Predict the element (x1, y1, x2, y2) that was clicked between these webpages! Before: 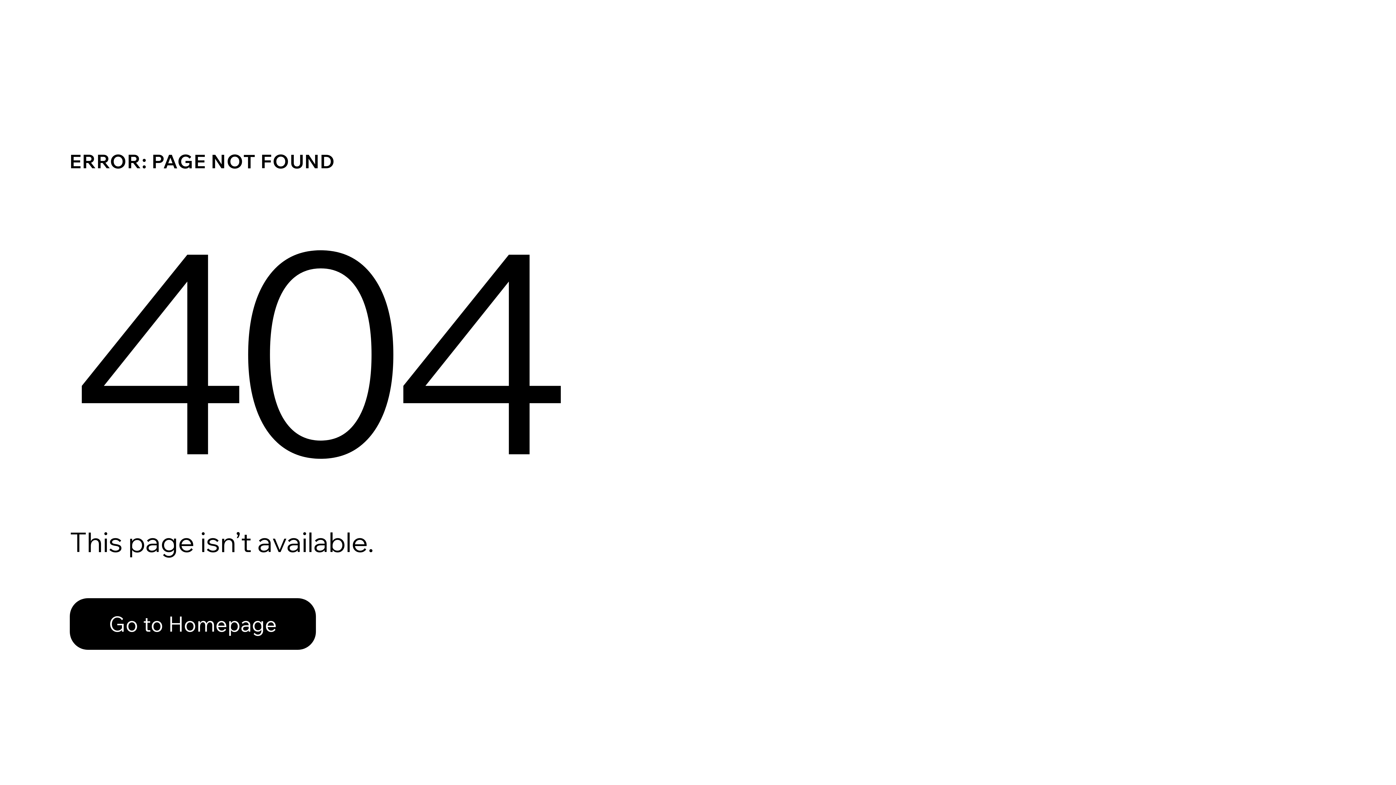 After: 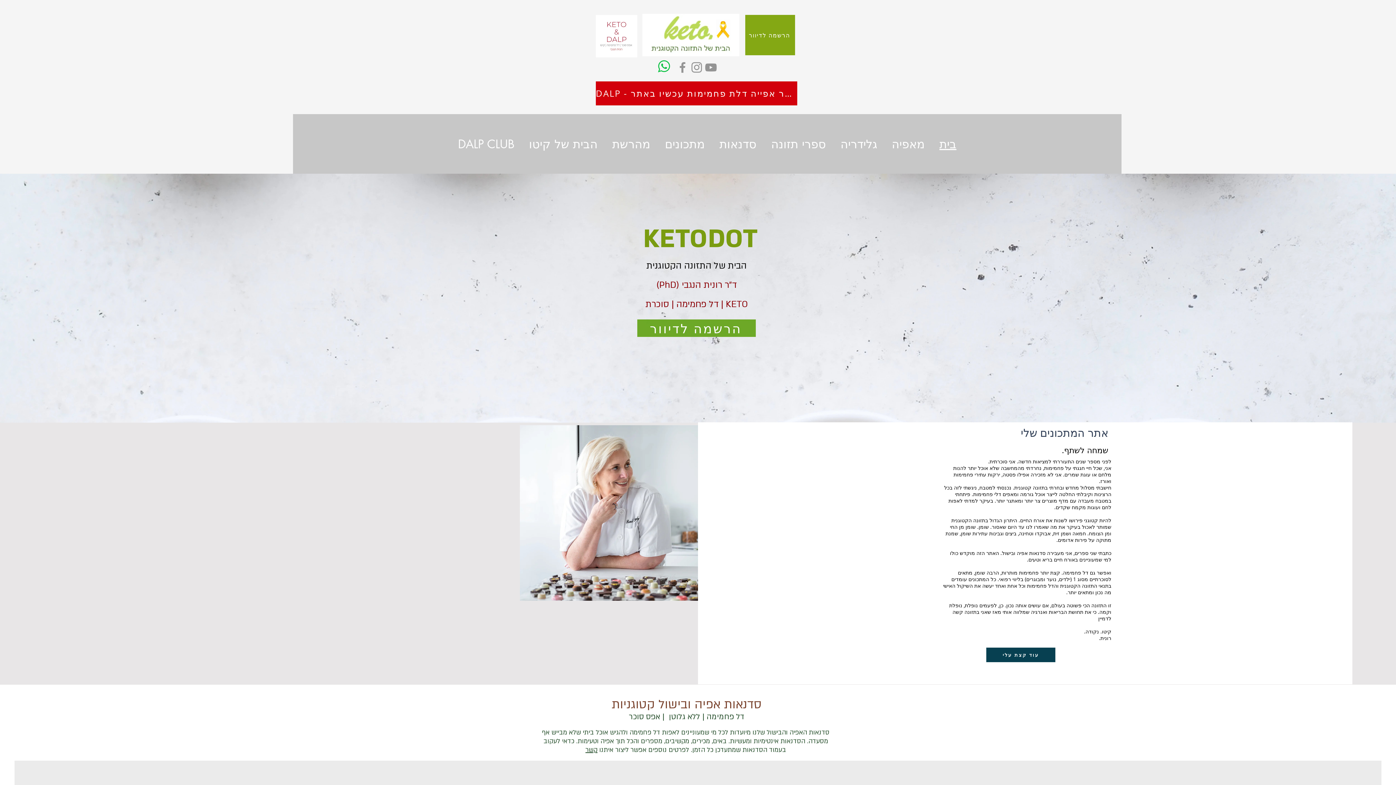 Action: label: Go to Homepage bbox: (69, 582, 768, 659)